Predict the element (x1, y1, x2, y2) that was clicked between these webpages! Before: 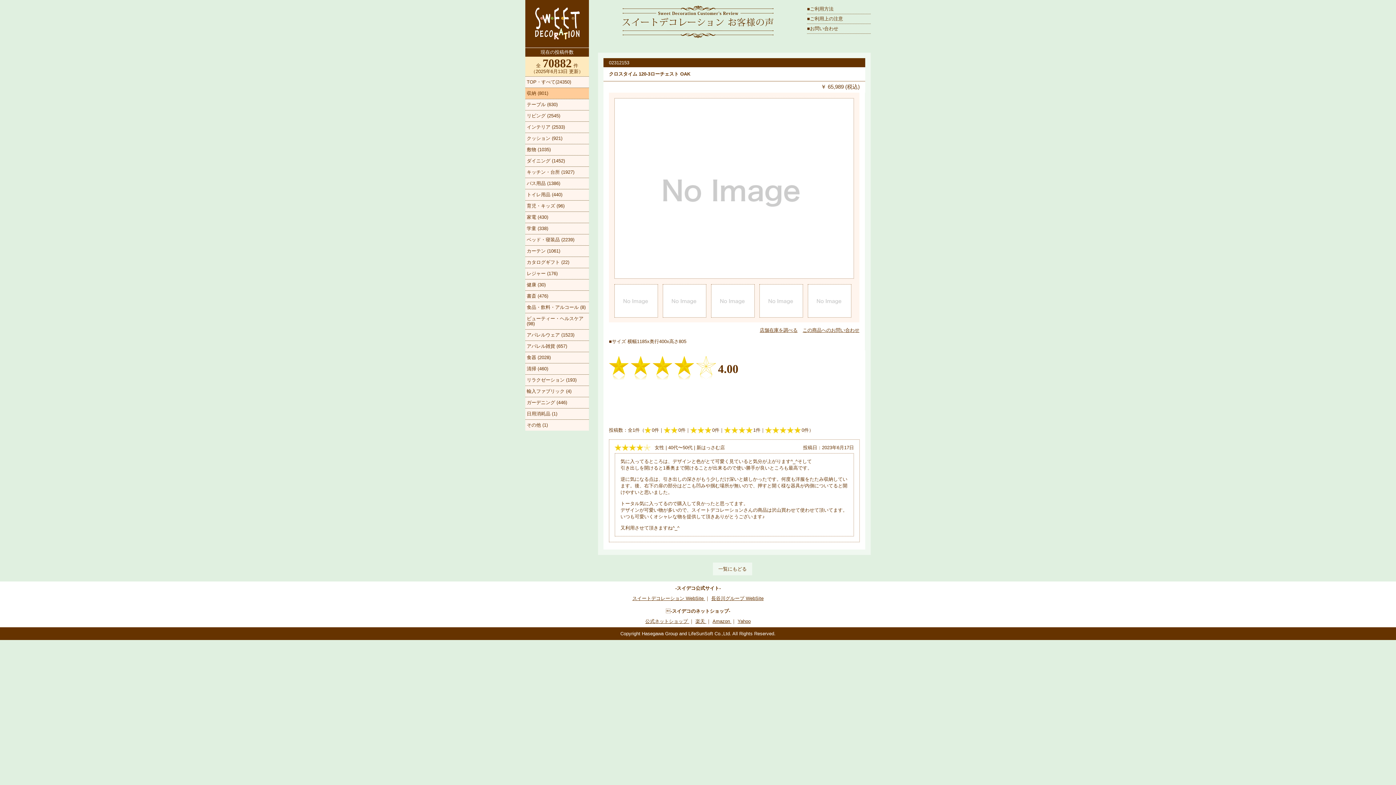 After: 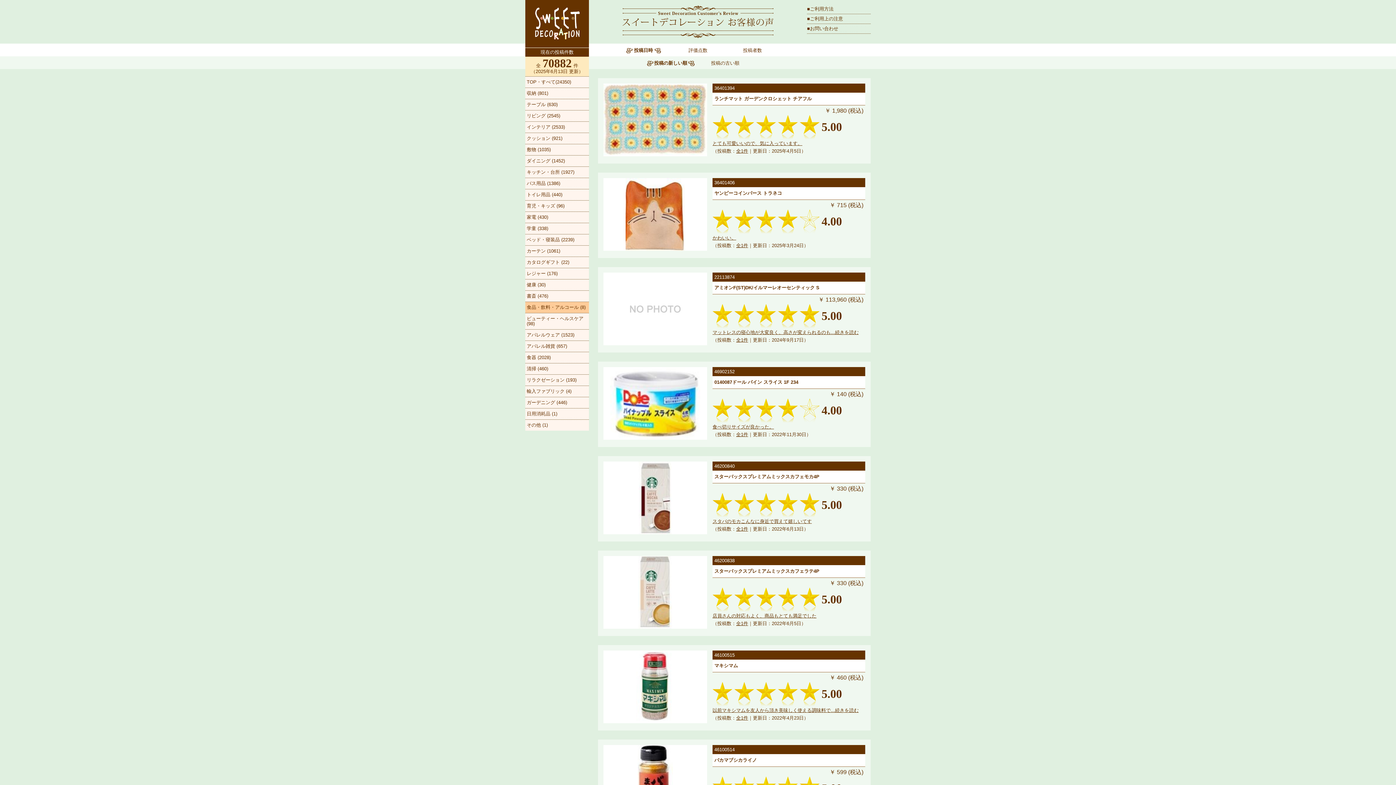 Action: label: 食品・飲料・アルコール (8) bbox: (525, 302, 589, 313)